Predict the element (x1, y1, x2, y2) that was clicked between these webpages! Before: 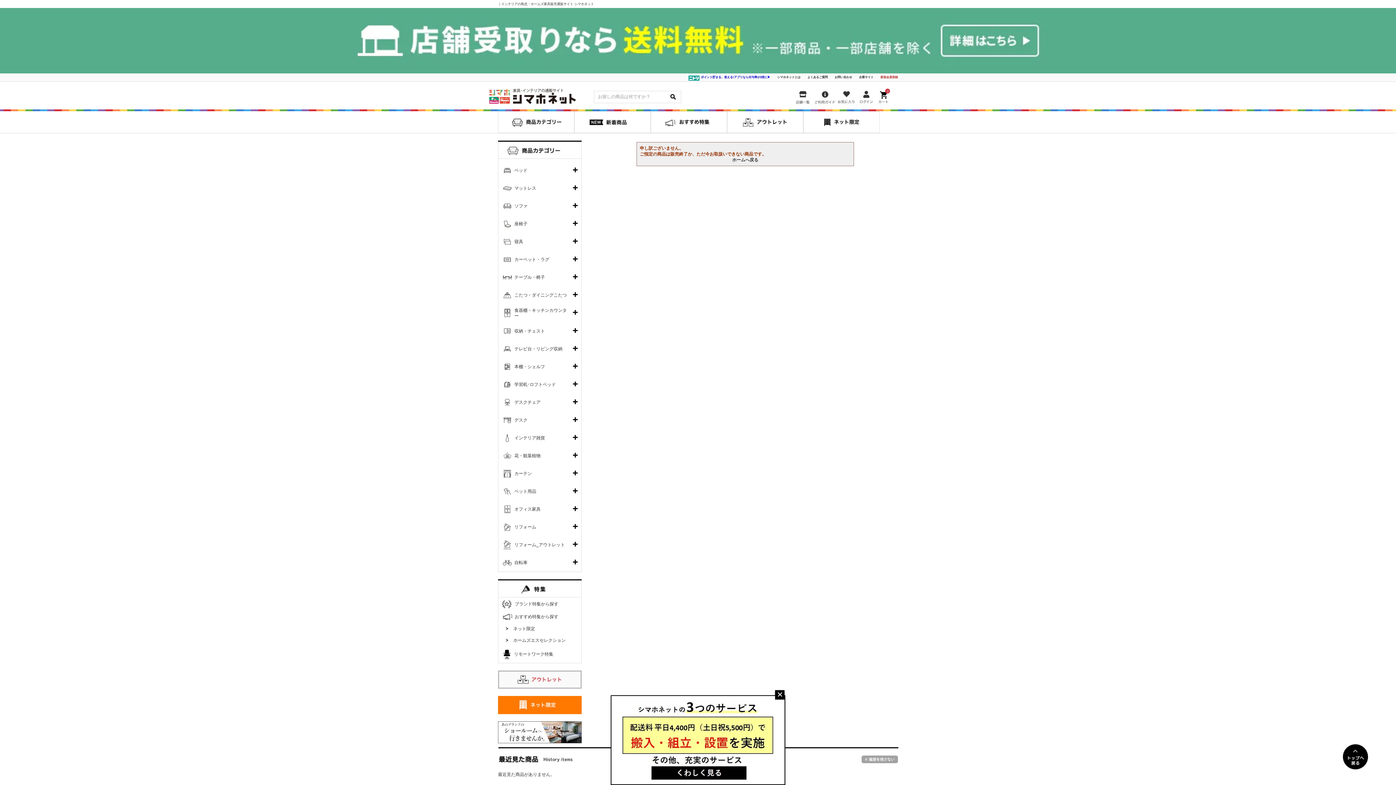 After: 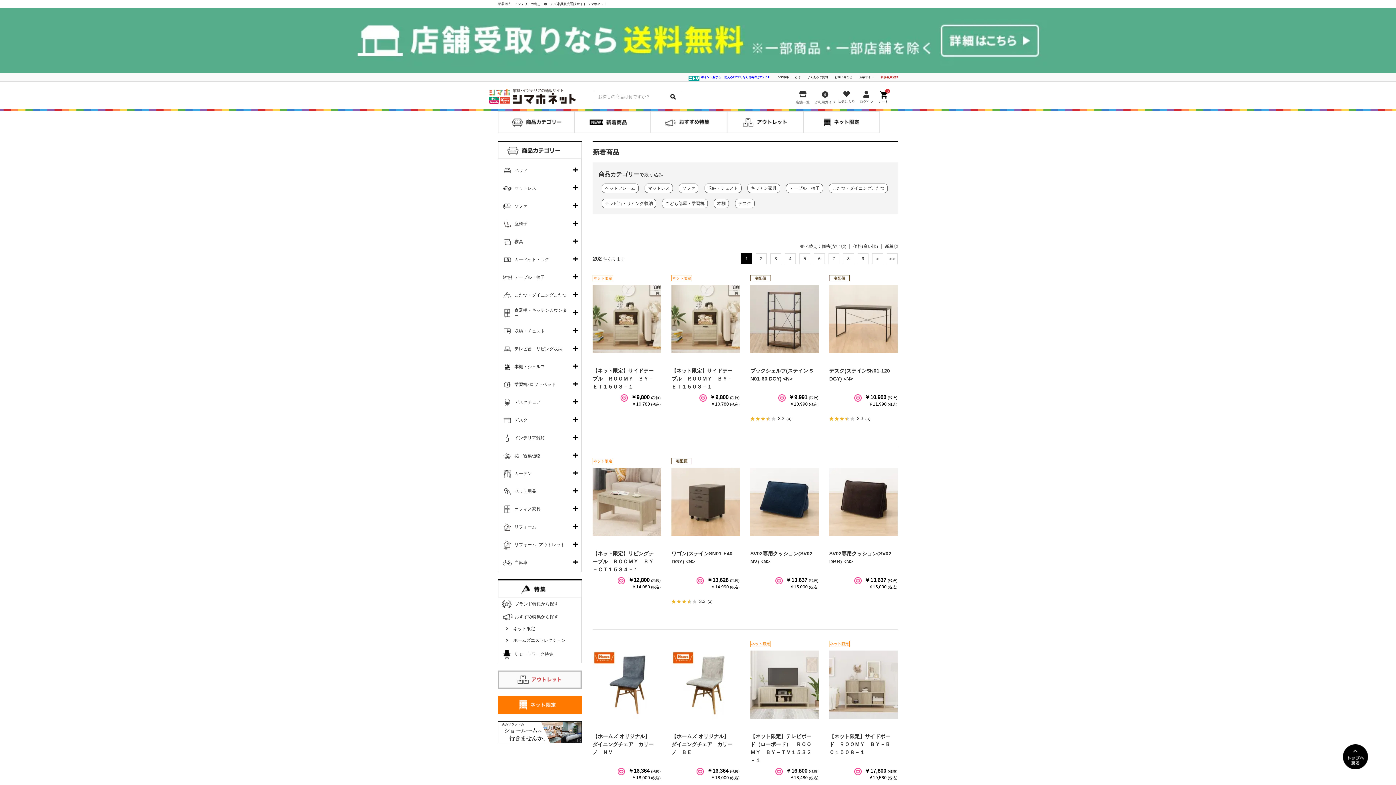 Action: bbox: (574, 111, 650, 133)